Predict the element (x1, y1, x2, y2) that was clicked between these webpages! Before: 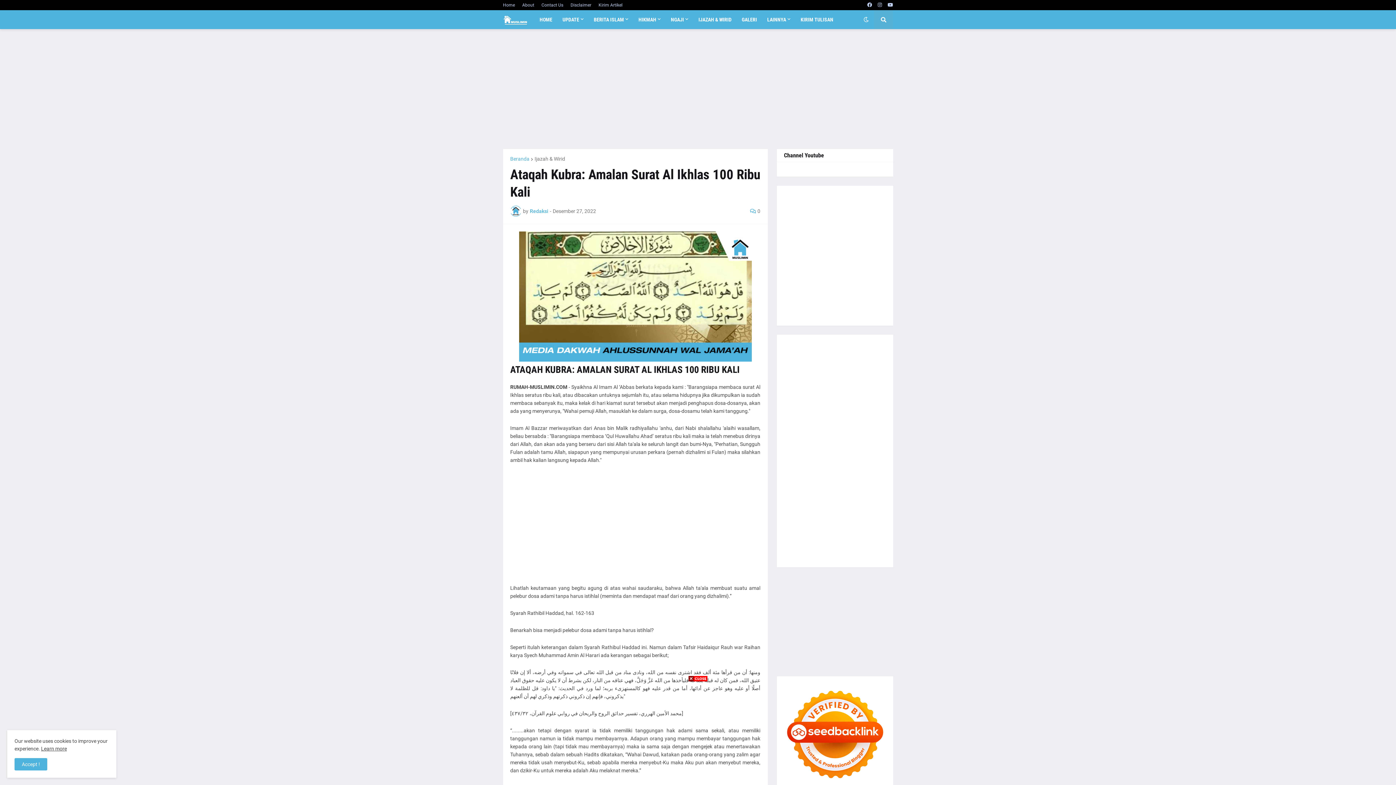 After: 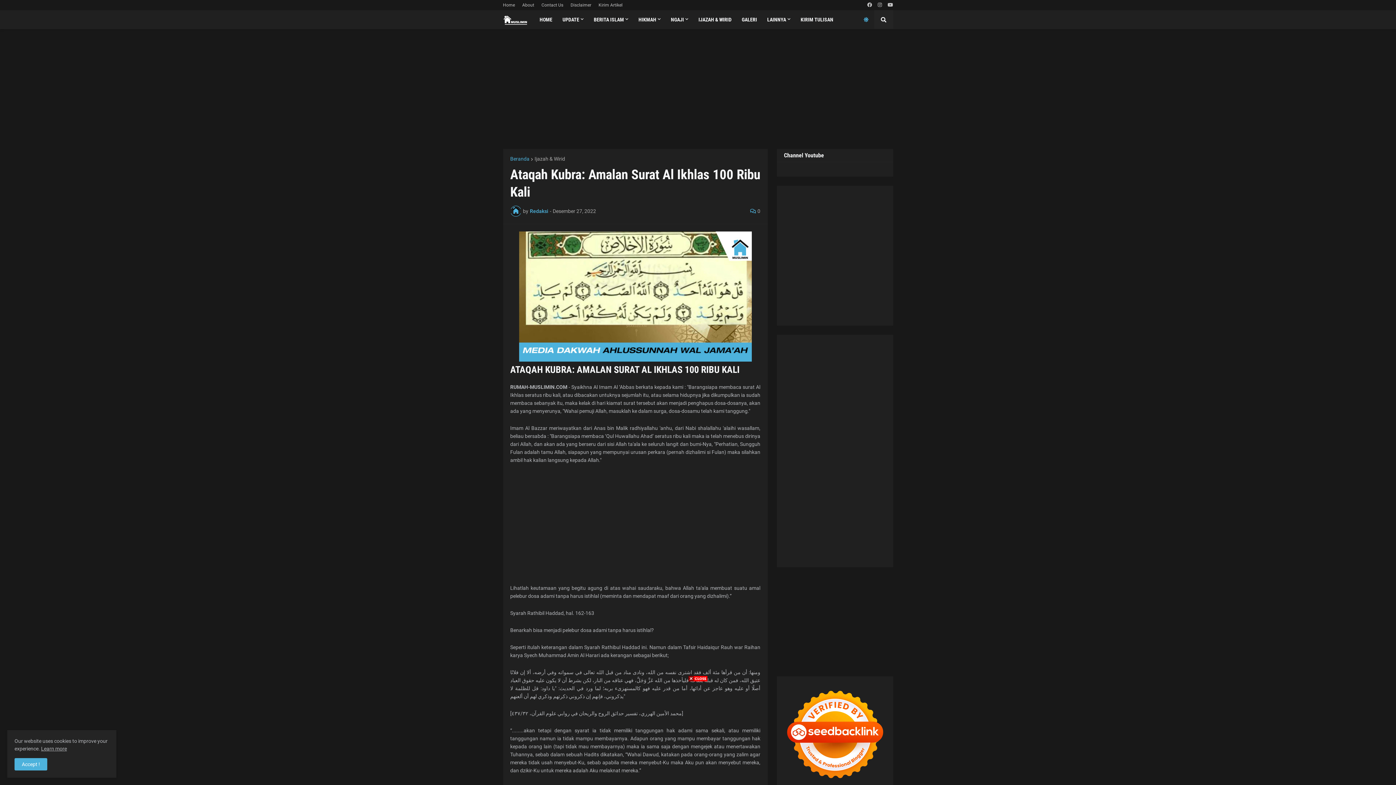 Action: bbox: (858, 10, 874, 29)